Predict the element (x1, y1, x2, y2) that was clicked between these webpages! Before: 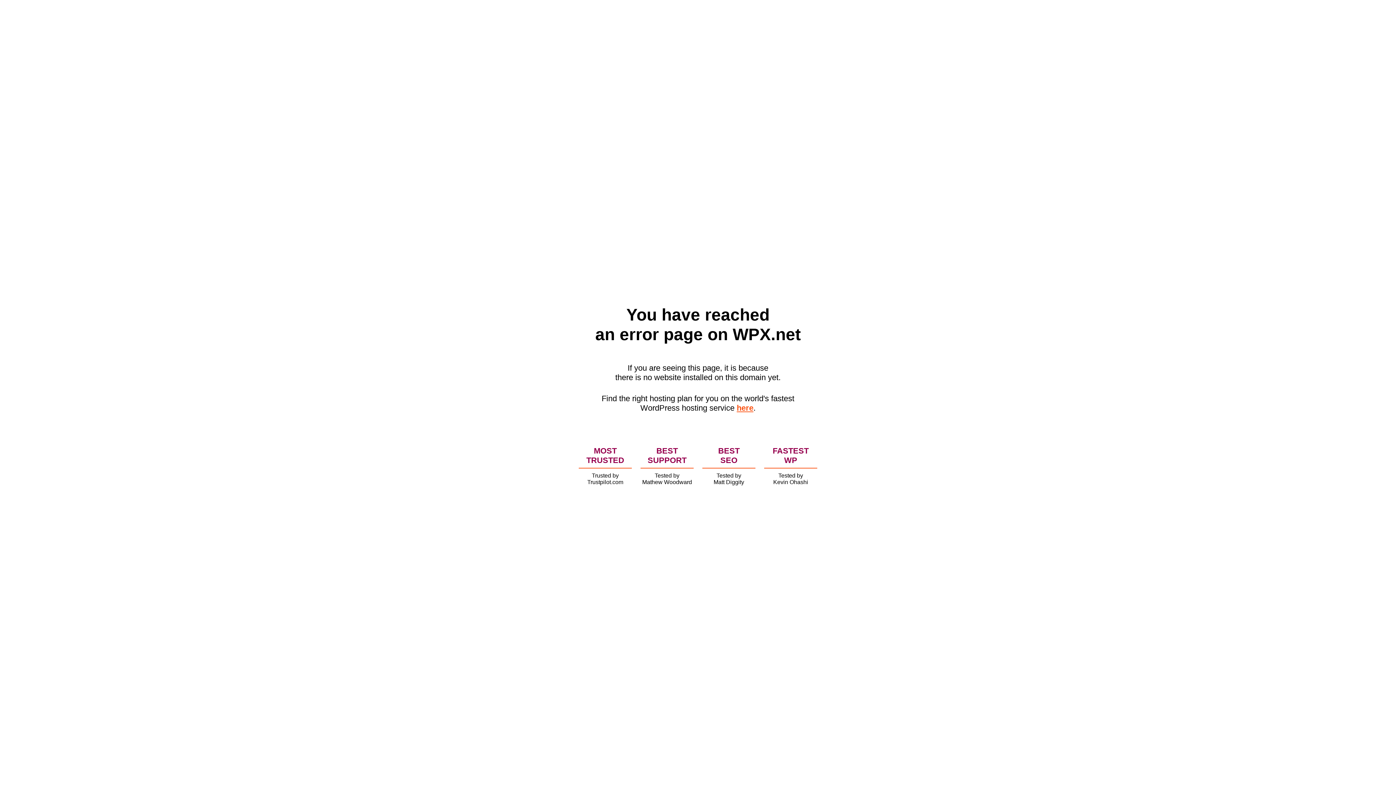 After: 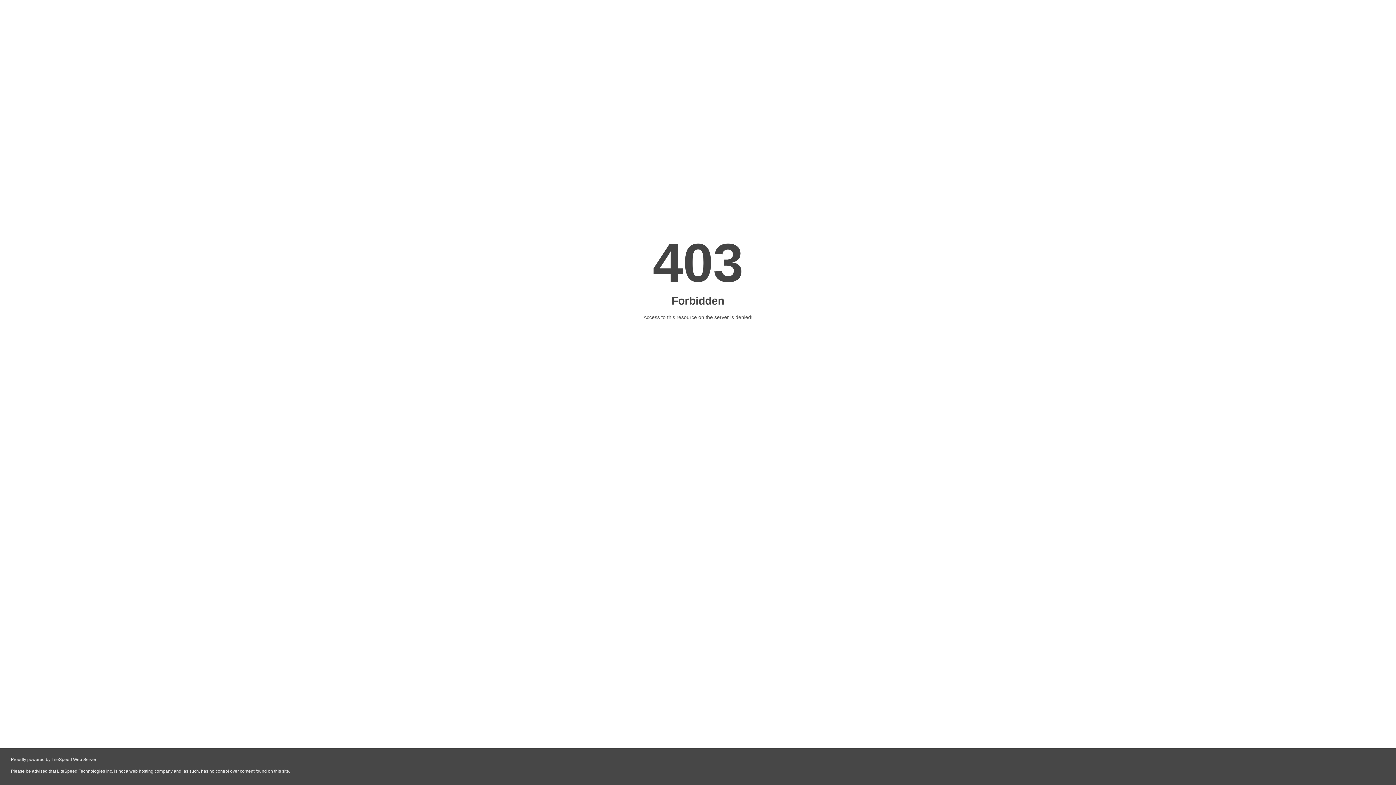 Action: bbox: (736, 403, 753, 412) label: here